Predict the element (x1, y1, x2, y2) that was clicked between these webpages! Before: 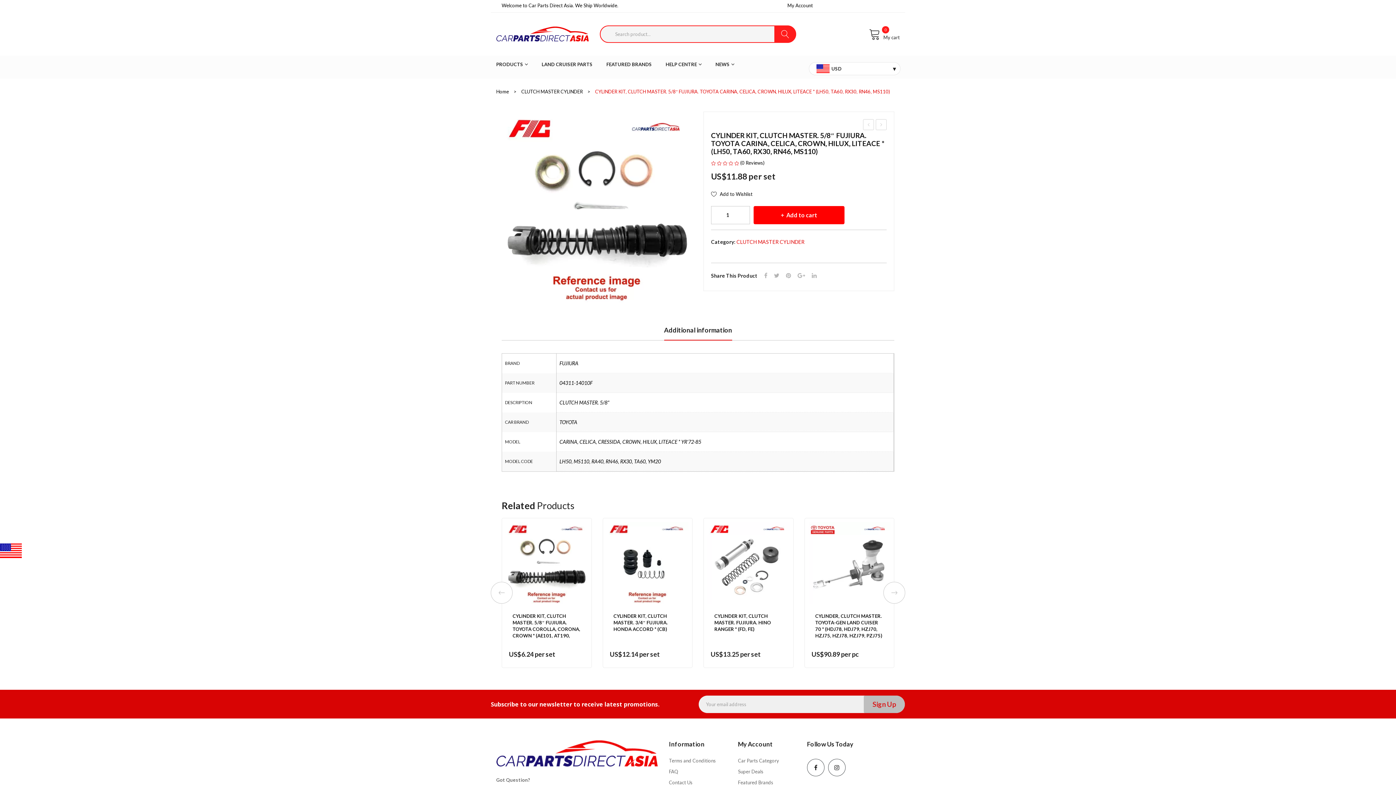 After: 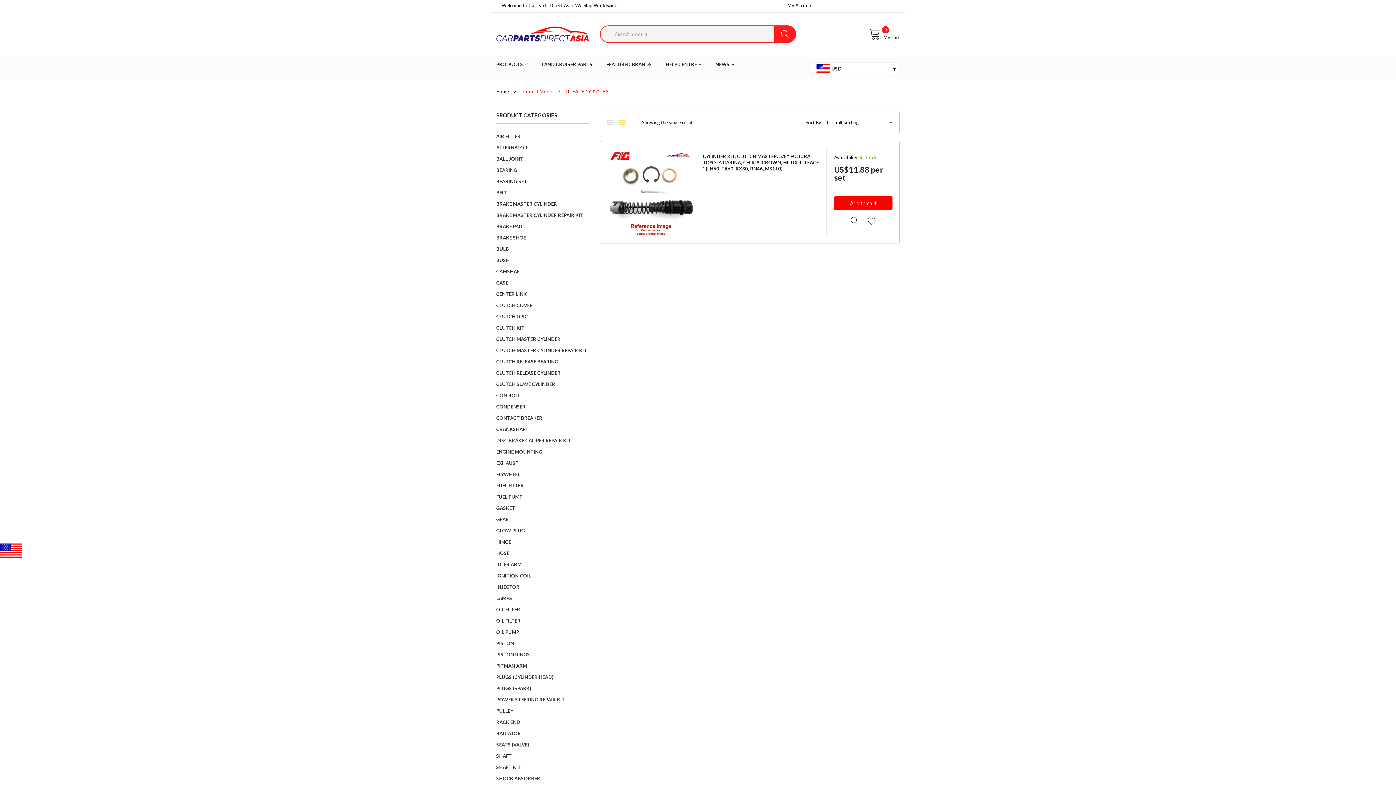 Action: bbox: (658, 438, 701, 445) label: LITEACE * YR'72-85